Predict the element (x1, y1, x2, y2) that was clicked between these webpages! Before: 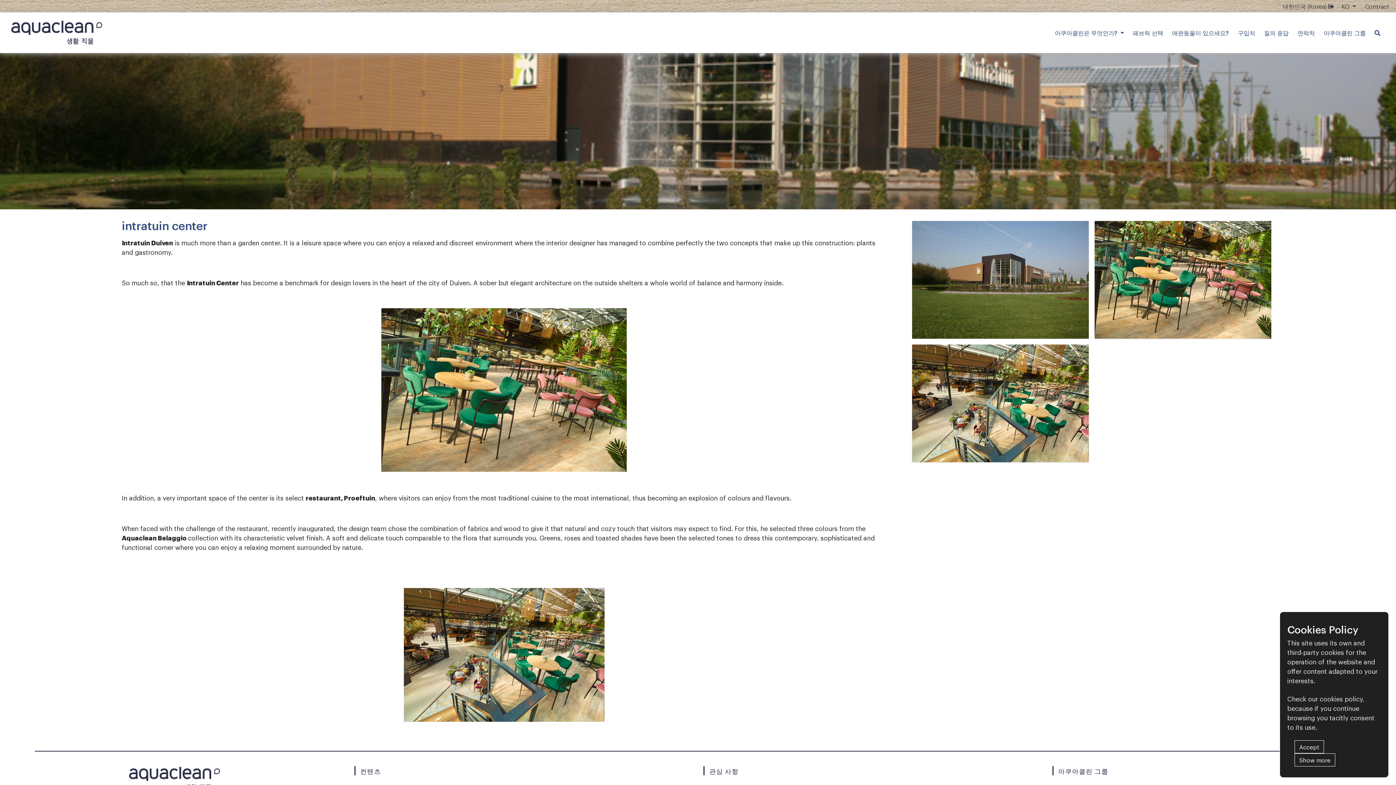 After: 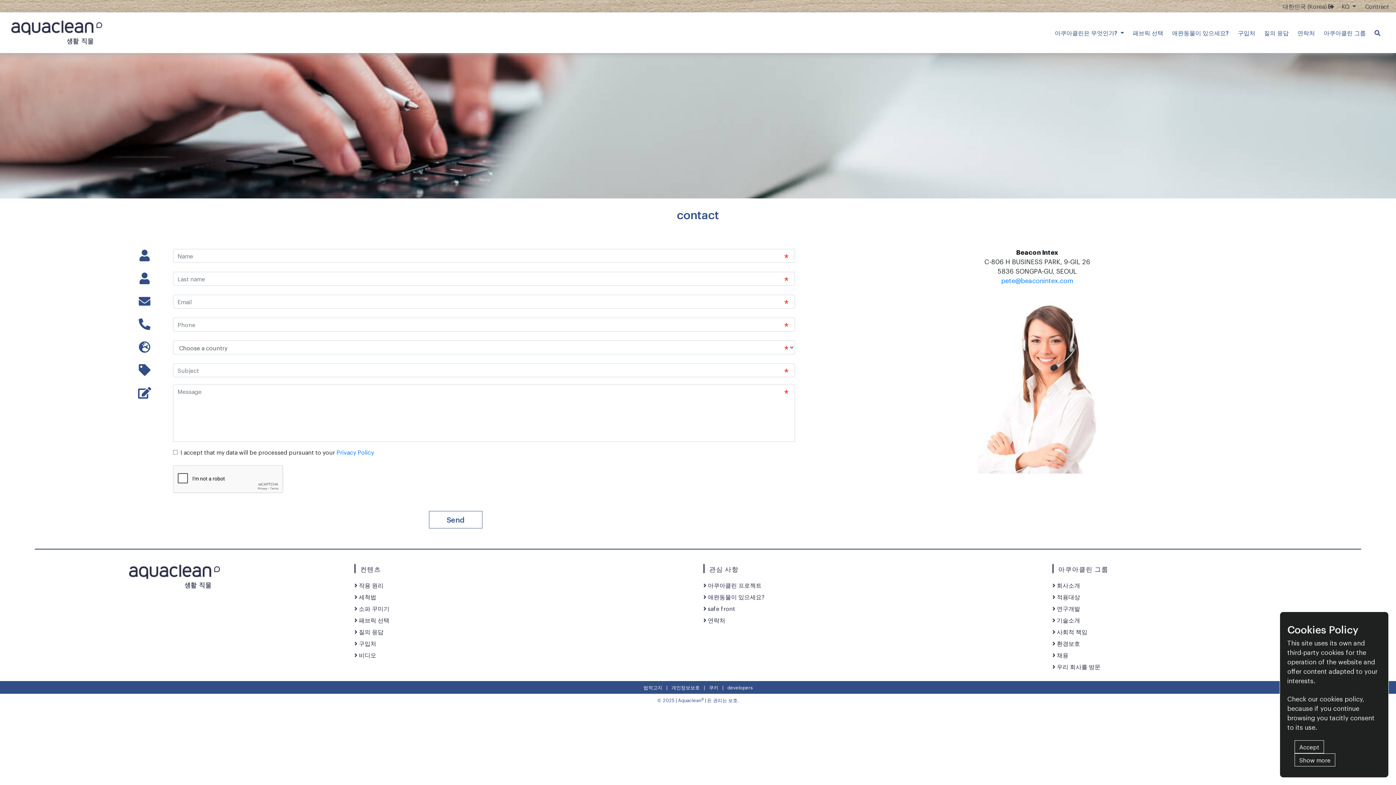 Action: label: 연락처 bbox: (1294, 25, 1318, 40)